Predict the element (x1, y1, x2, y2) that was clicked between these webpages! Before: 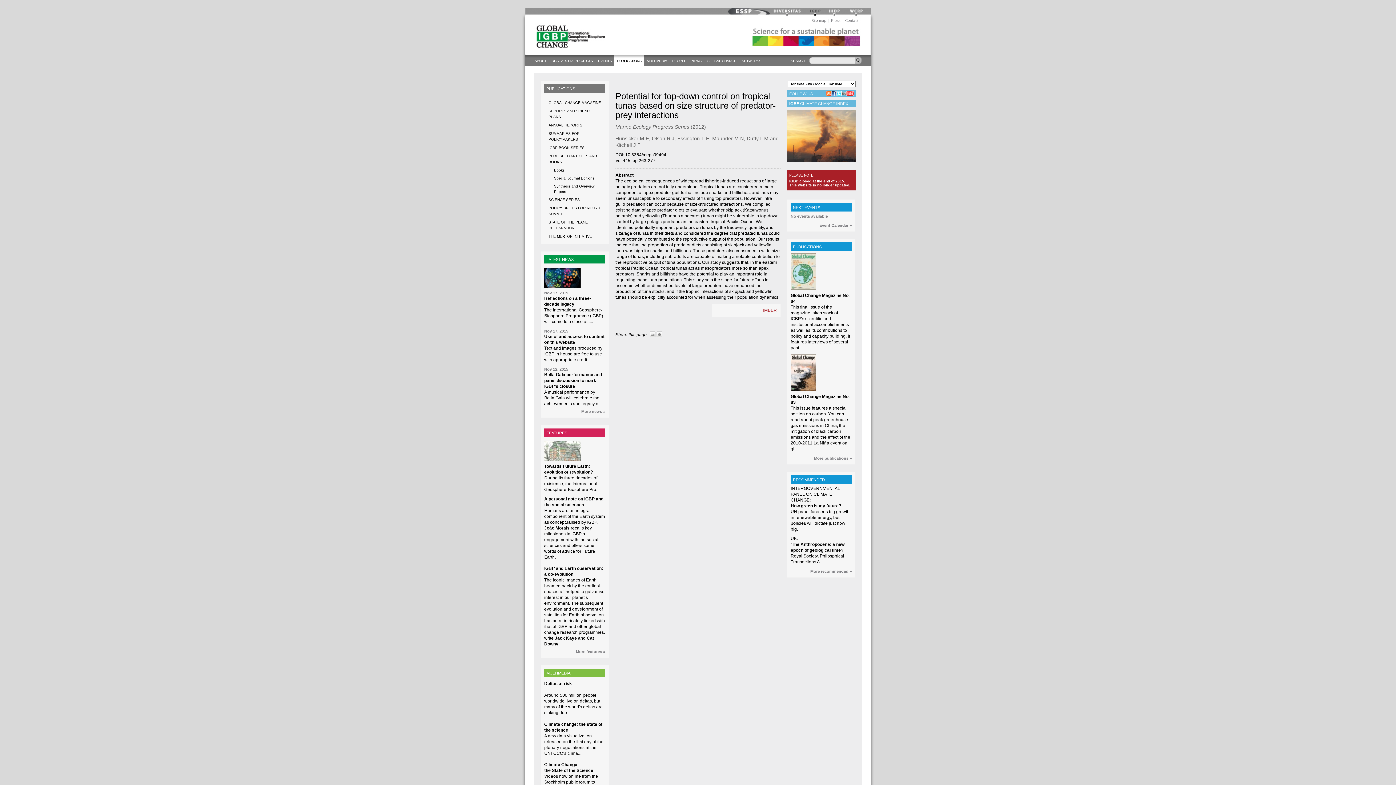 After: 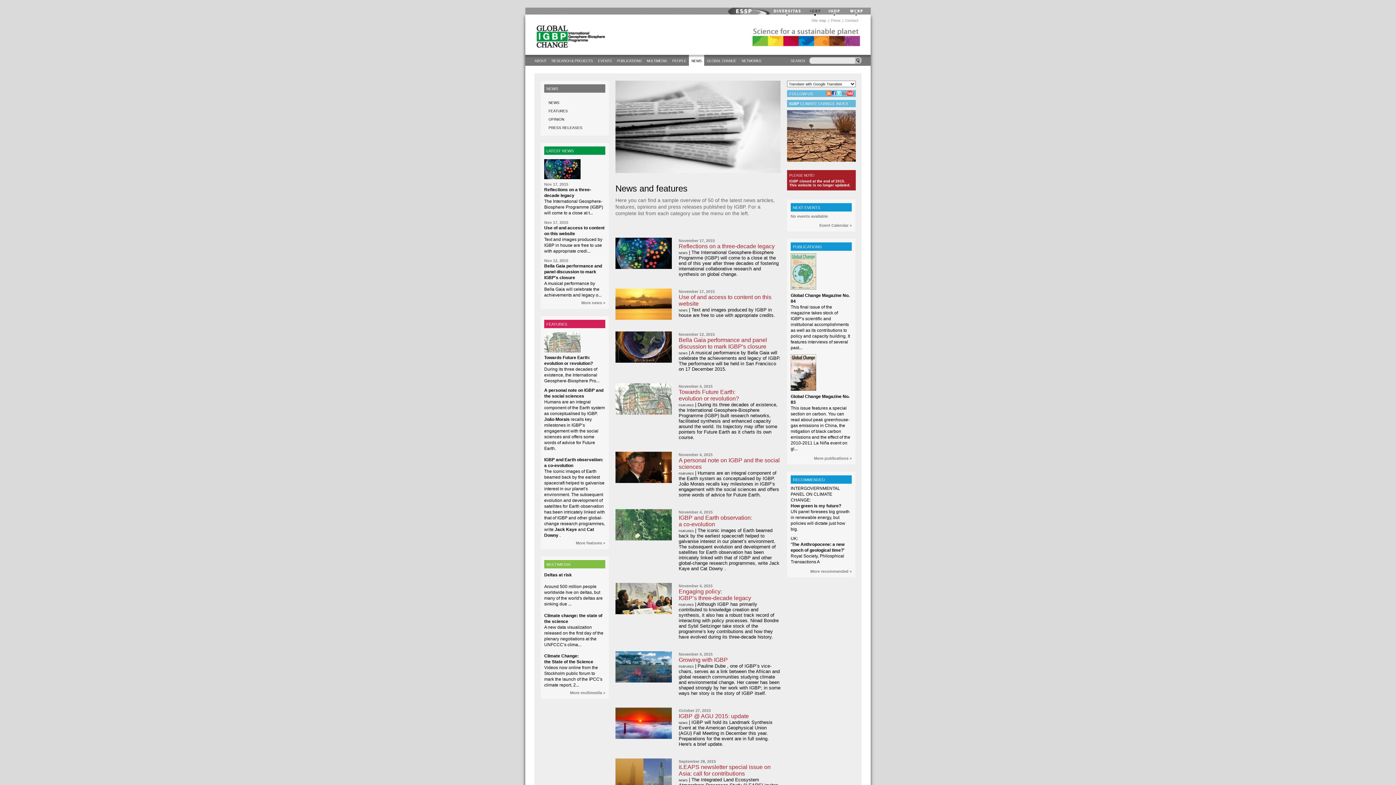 Action: bbox: (581, 409, 605, 413) label: More news »